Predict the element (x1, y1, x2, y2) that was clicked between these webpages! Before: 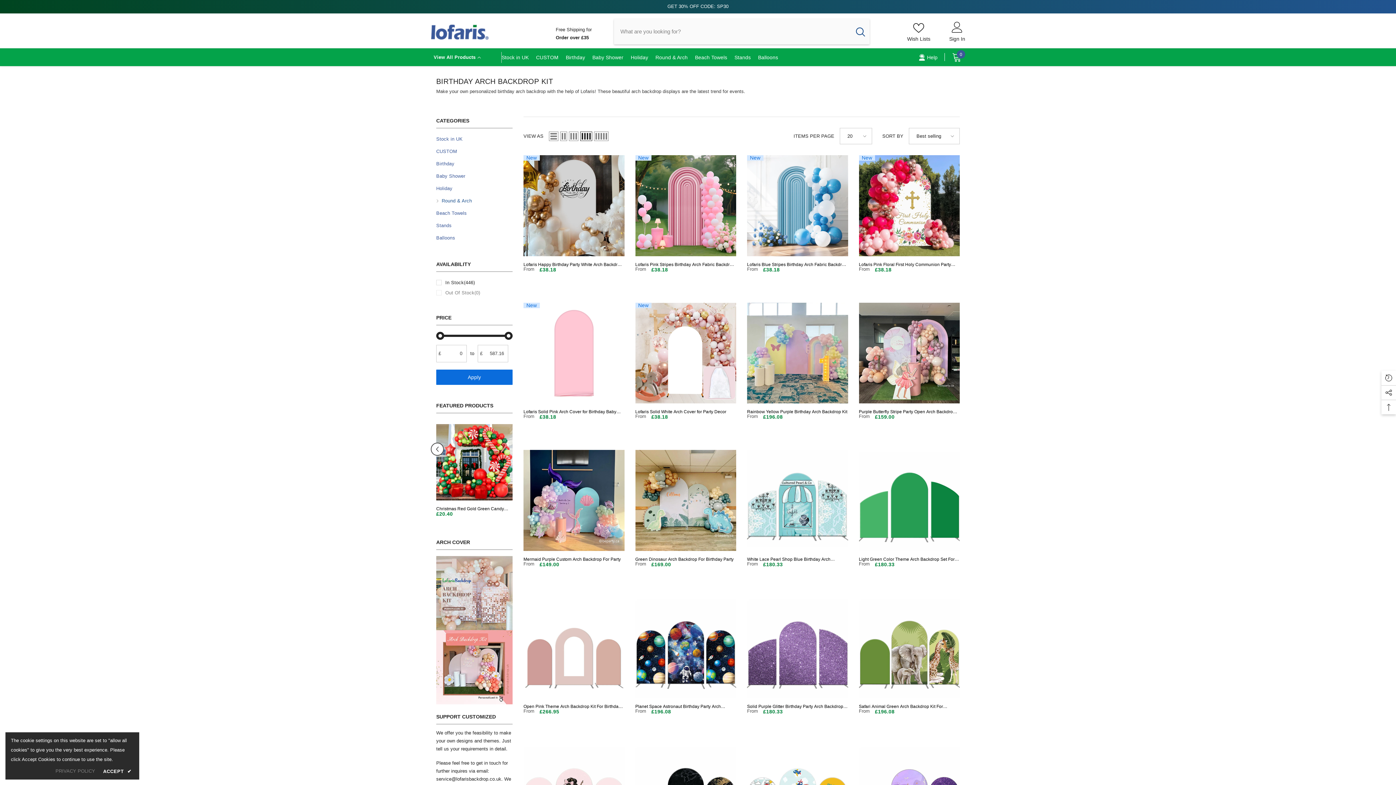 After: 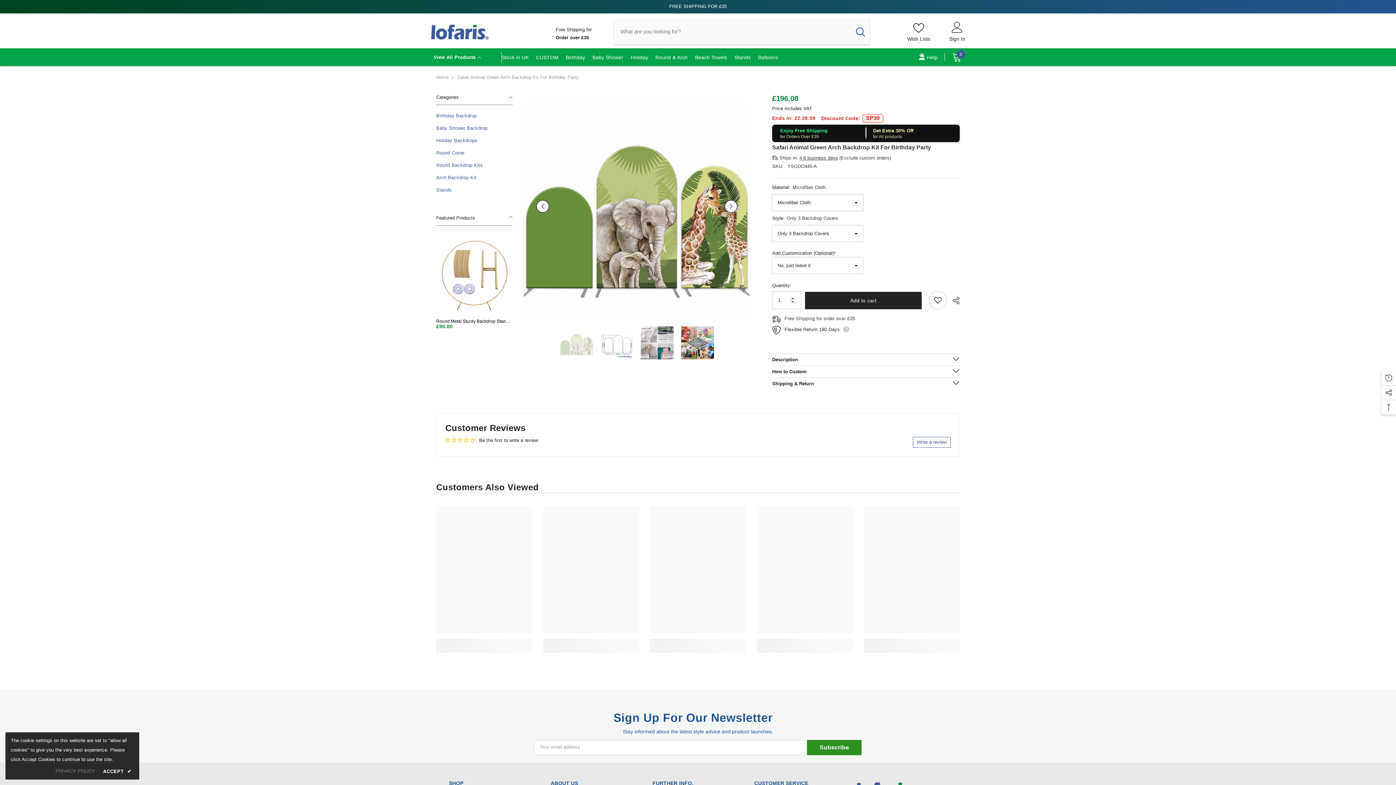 Action: bbox: (859, 704, 960, 709) label: Safari Animal Green Arch Backdrop Kit For Birthday Party